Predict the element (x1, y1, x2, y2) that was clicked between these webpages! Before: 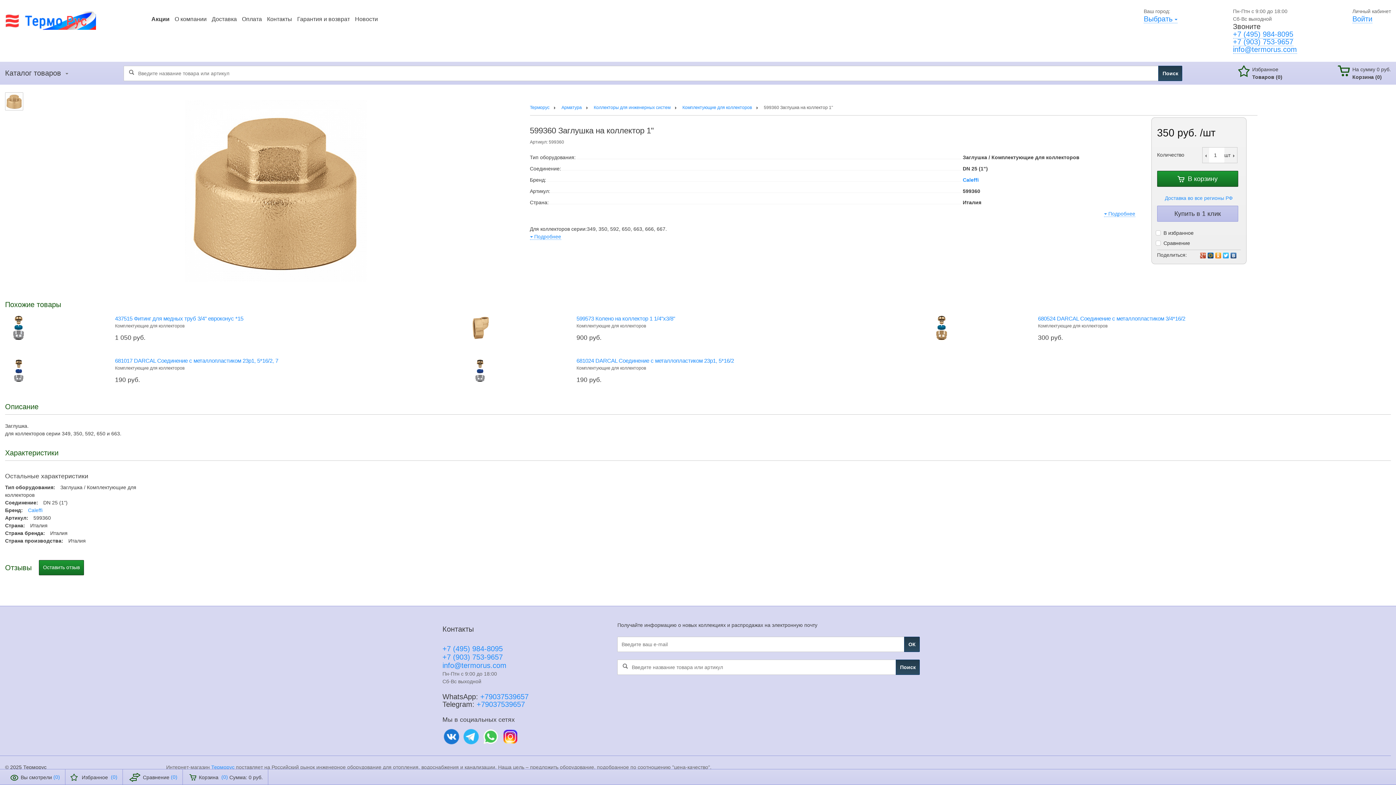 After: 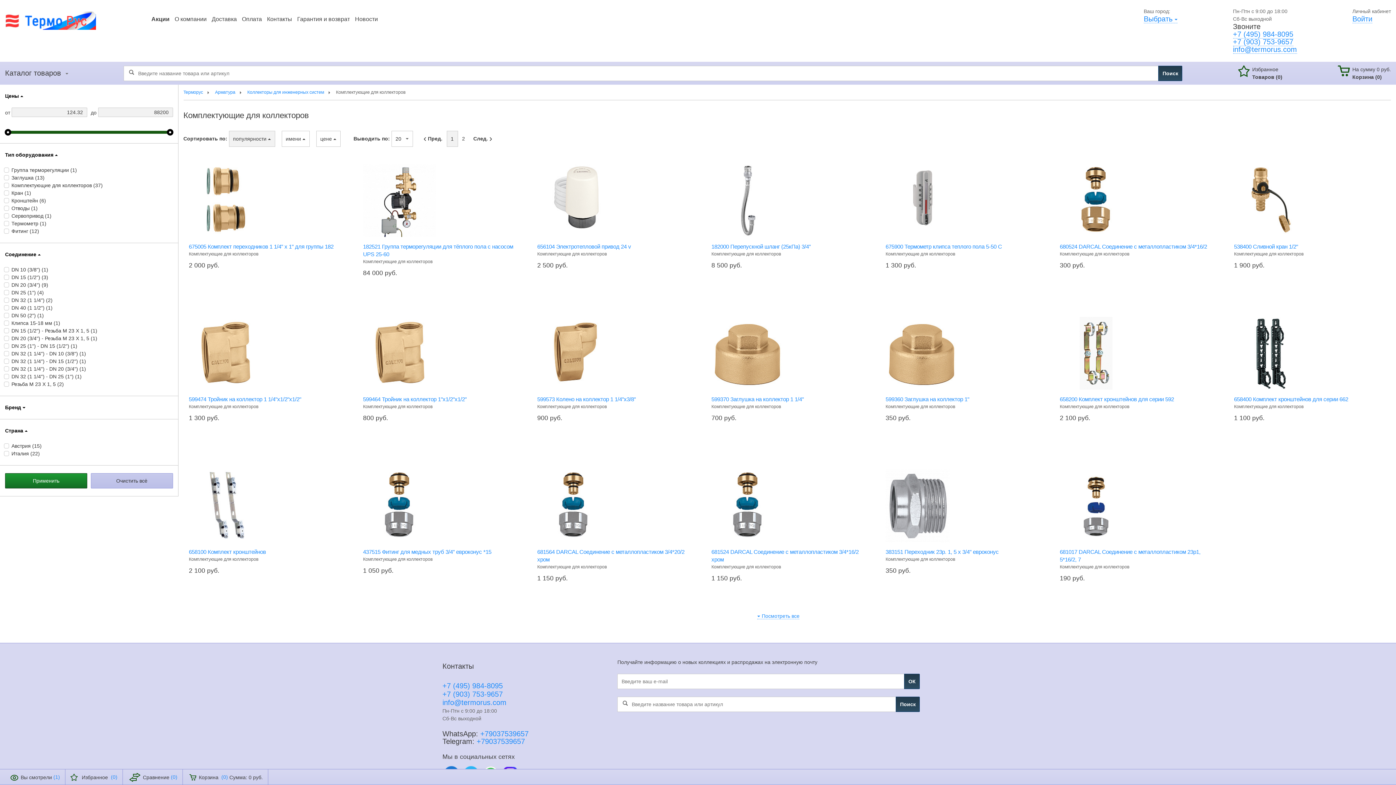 Action: label: Комплектующие для коллекторов bbox: (115, 322, 434, 330)